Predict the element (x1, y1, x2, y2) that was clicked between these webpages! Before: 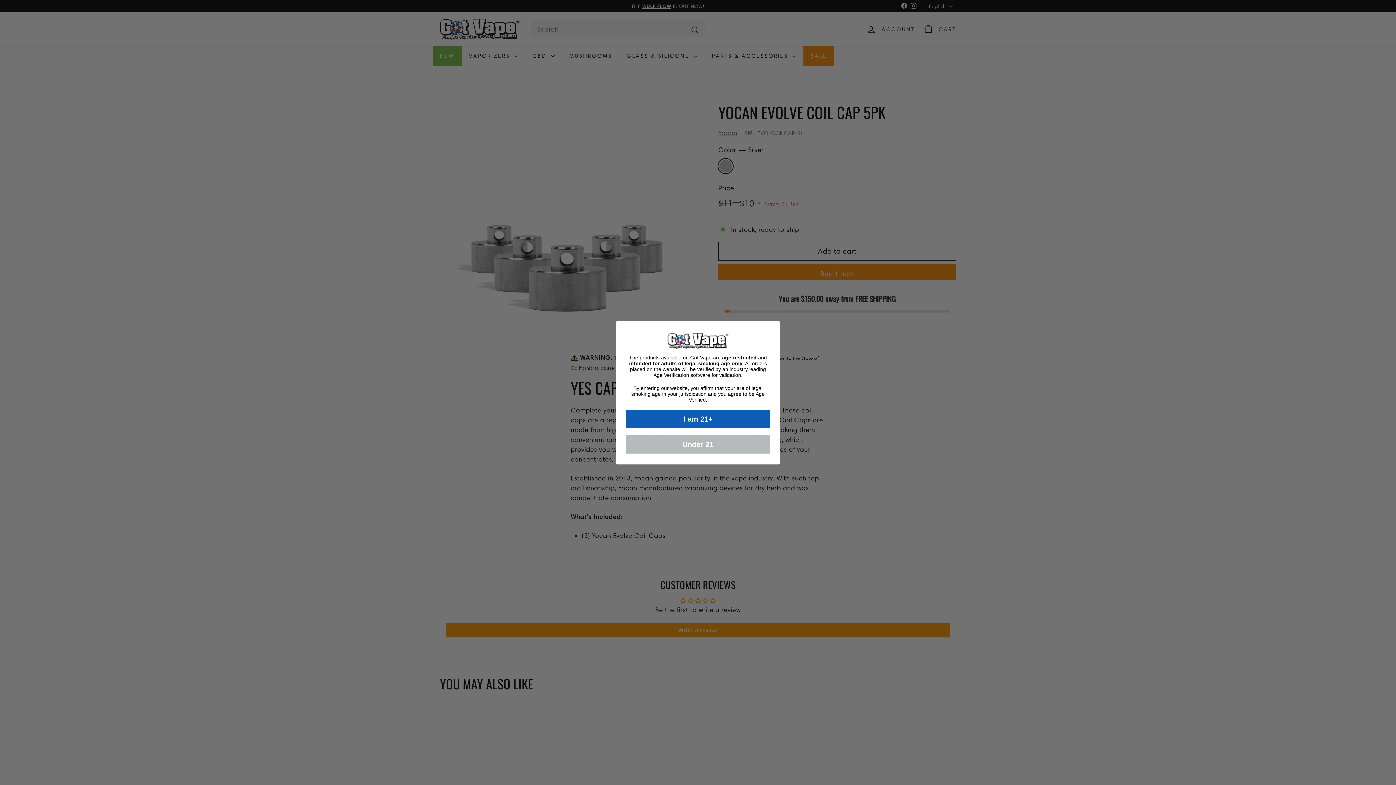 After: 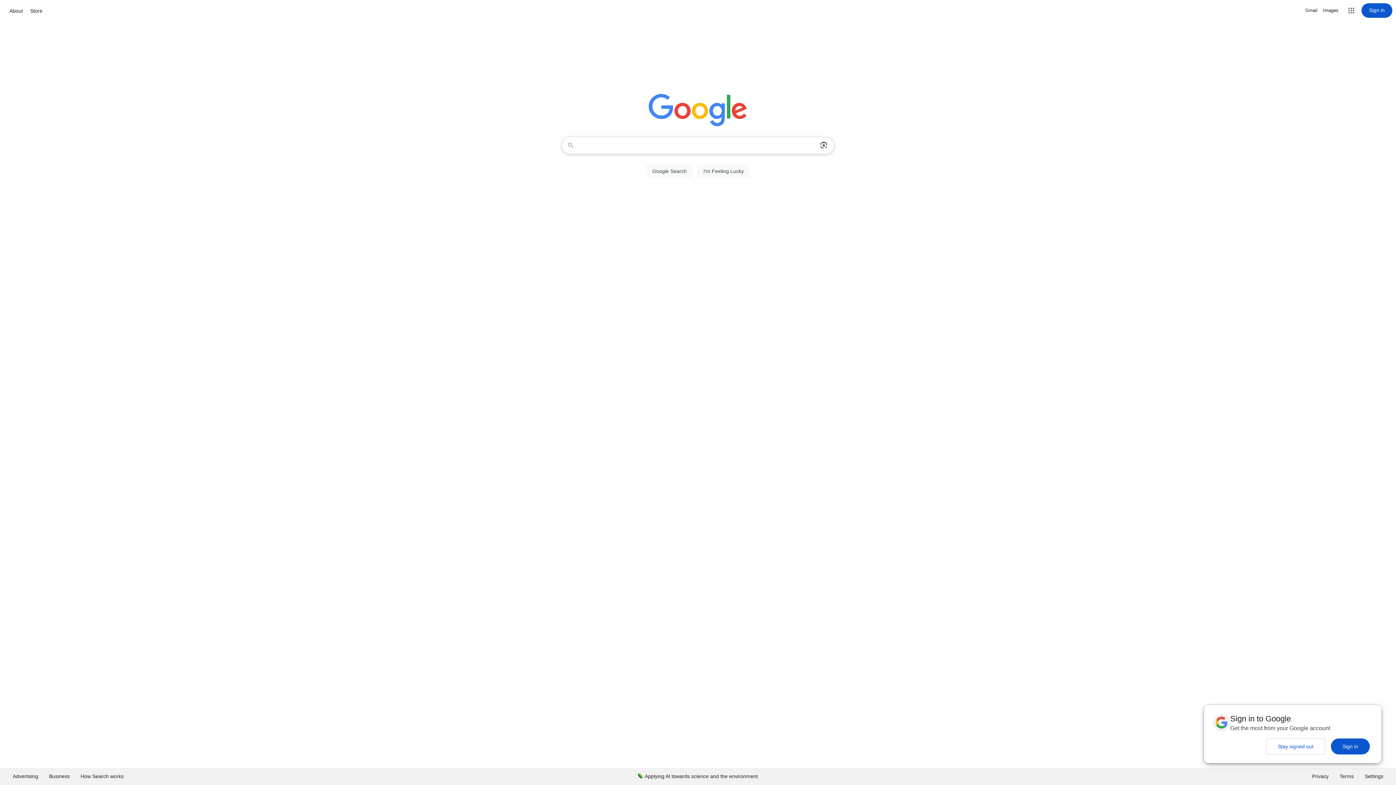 Action: label: Under 21 bbox: (625, 435, 770, 453)